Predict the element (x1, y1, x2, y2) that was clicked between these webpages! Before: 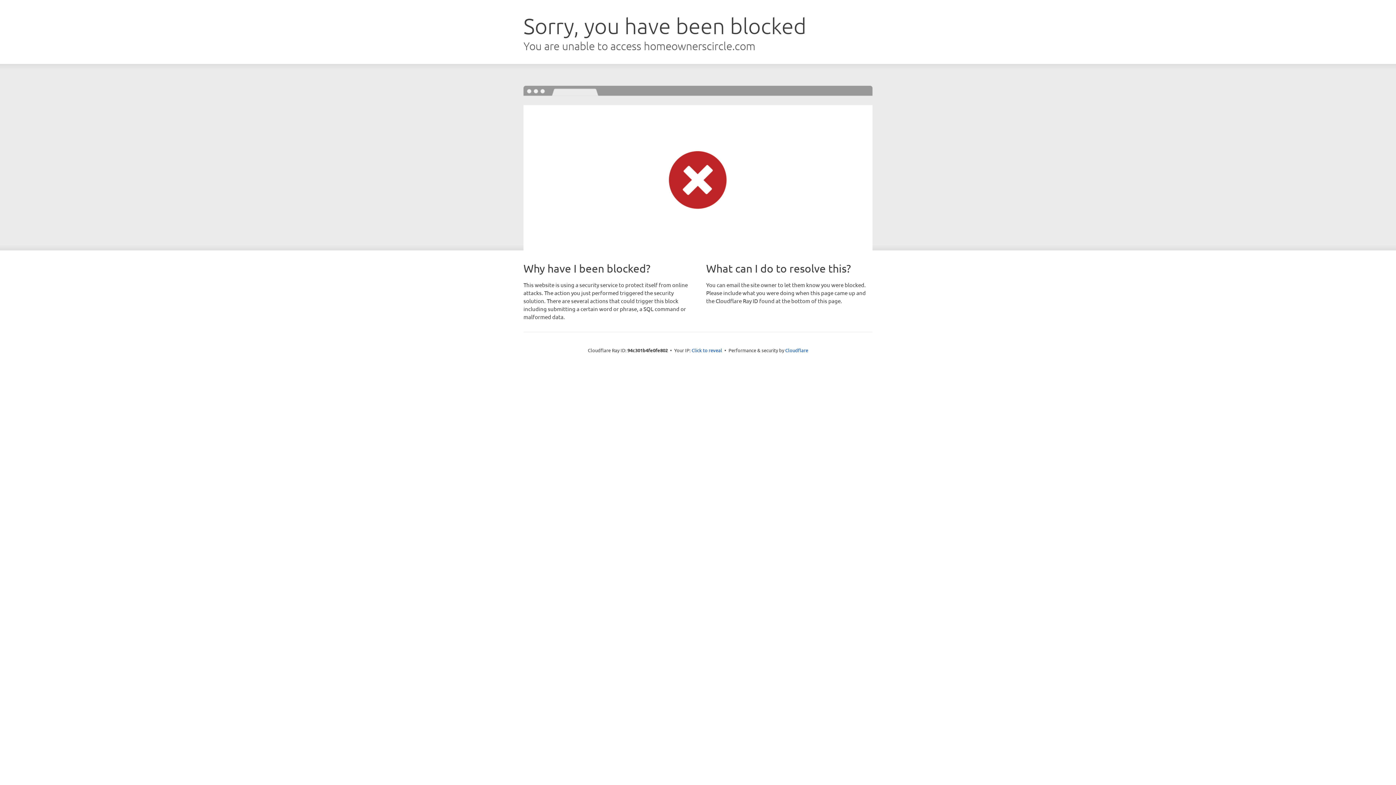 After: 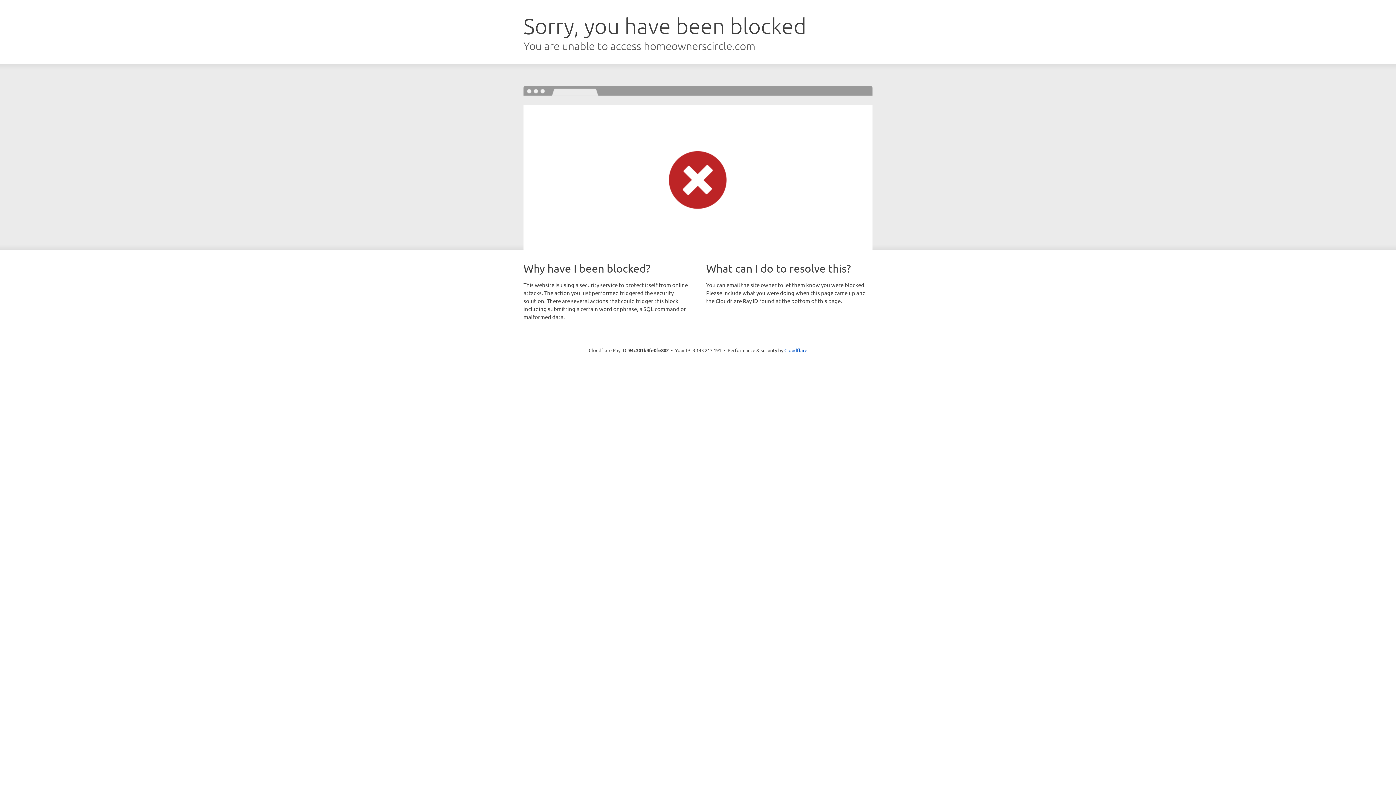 Action: label: Click to reveal bbox: (691, 346, 722, 353)